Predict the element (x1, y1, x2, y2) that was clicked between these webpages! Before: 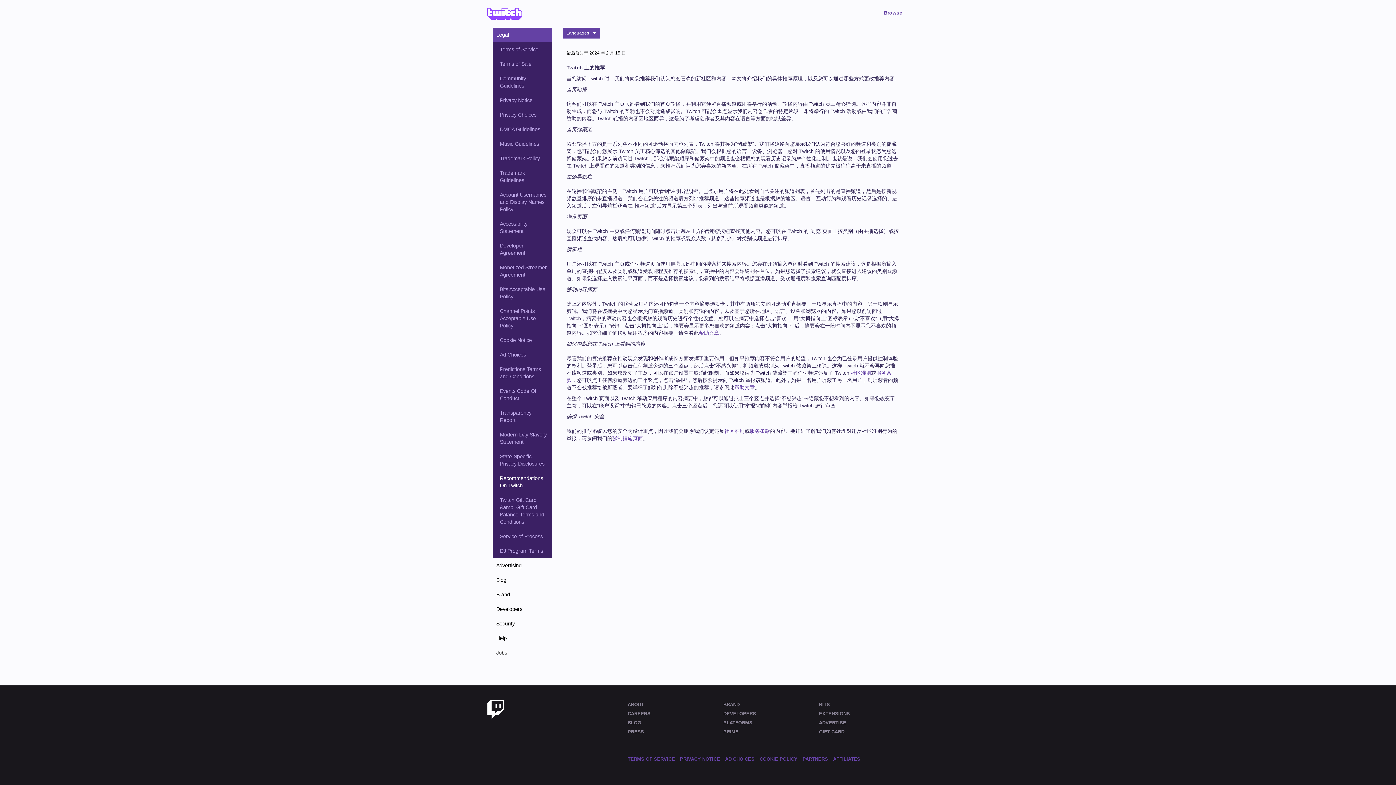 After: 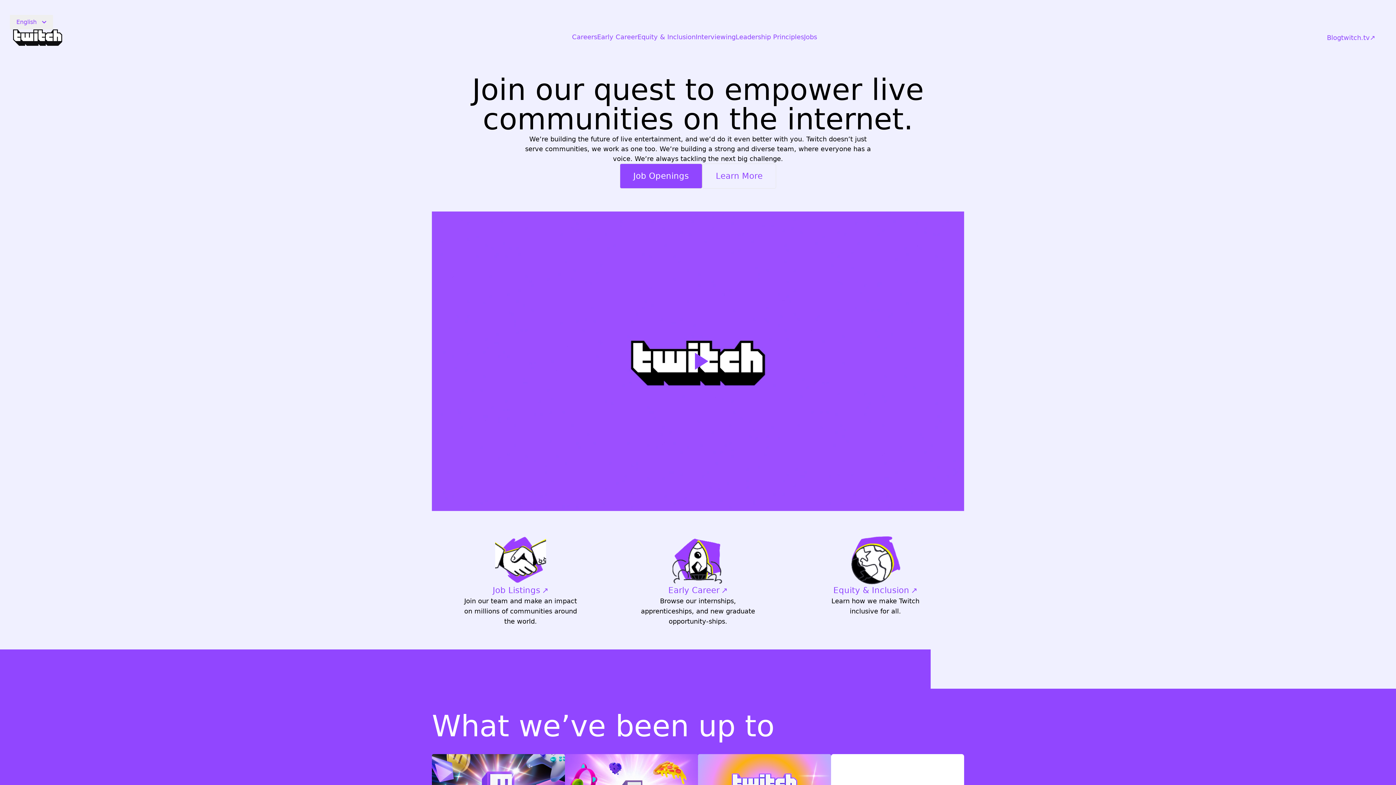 Action: bbox: (627, 709, 717, 718) label: CAREERS